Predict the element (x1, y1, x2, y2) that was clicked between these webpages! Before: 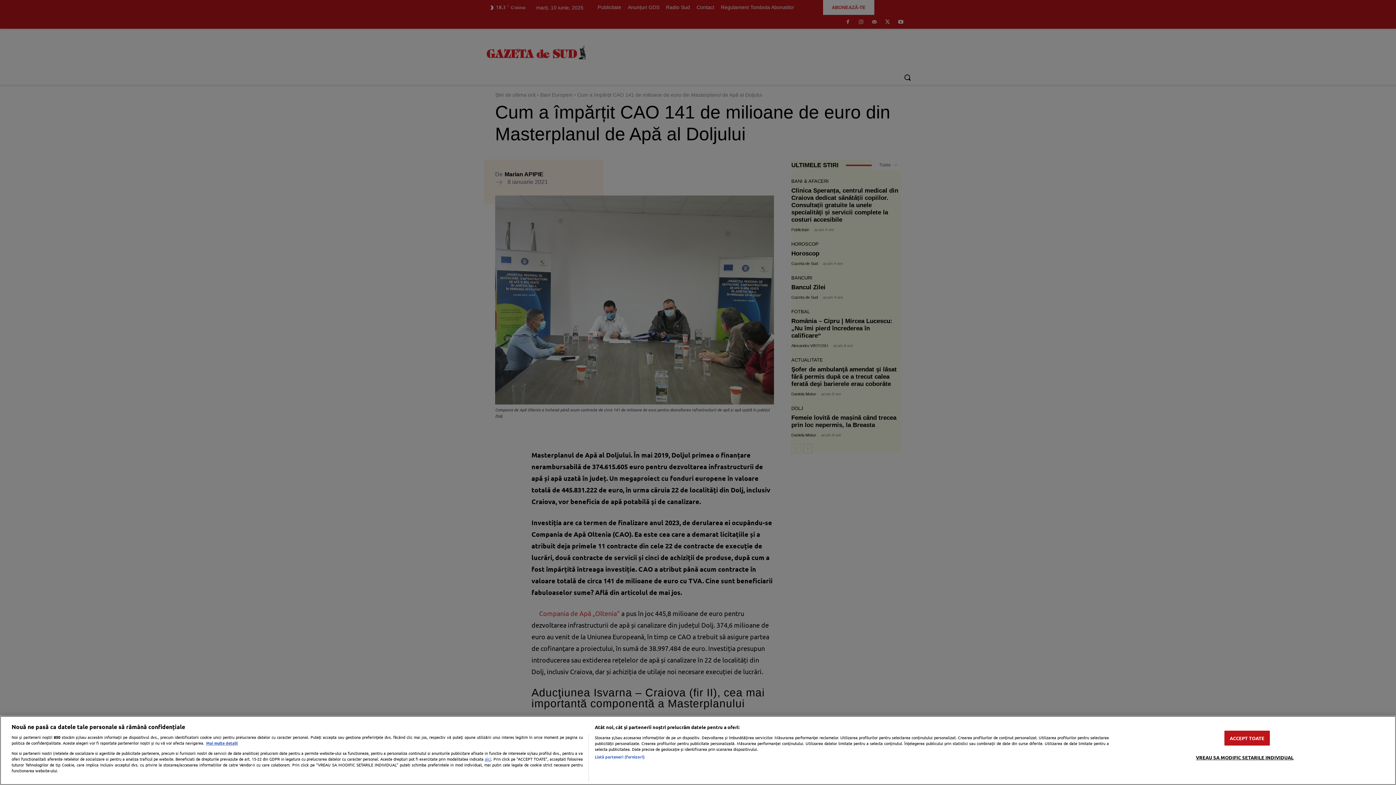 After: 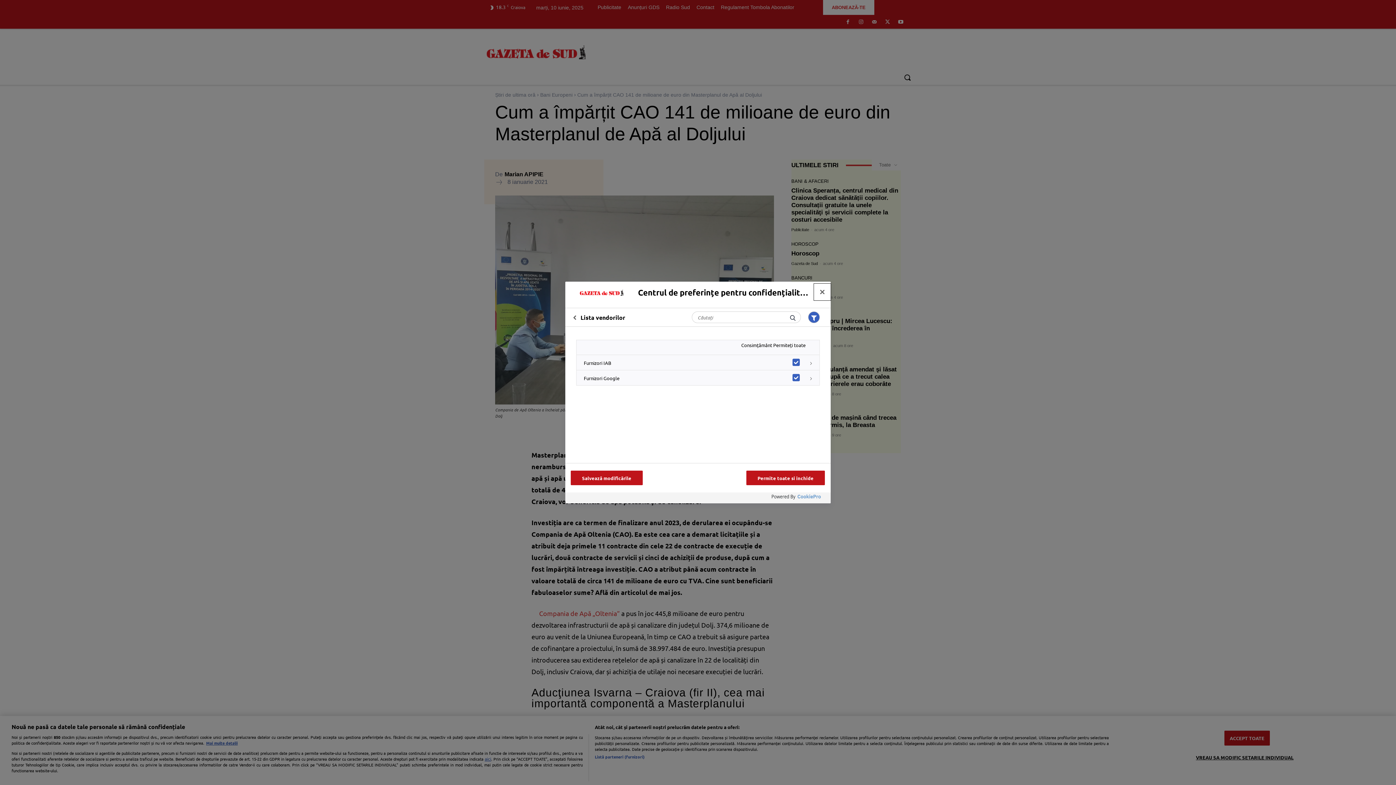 Action: bbox: (594, 754, 644, 760) label: Listă parteneri (furnizori)